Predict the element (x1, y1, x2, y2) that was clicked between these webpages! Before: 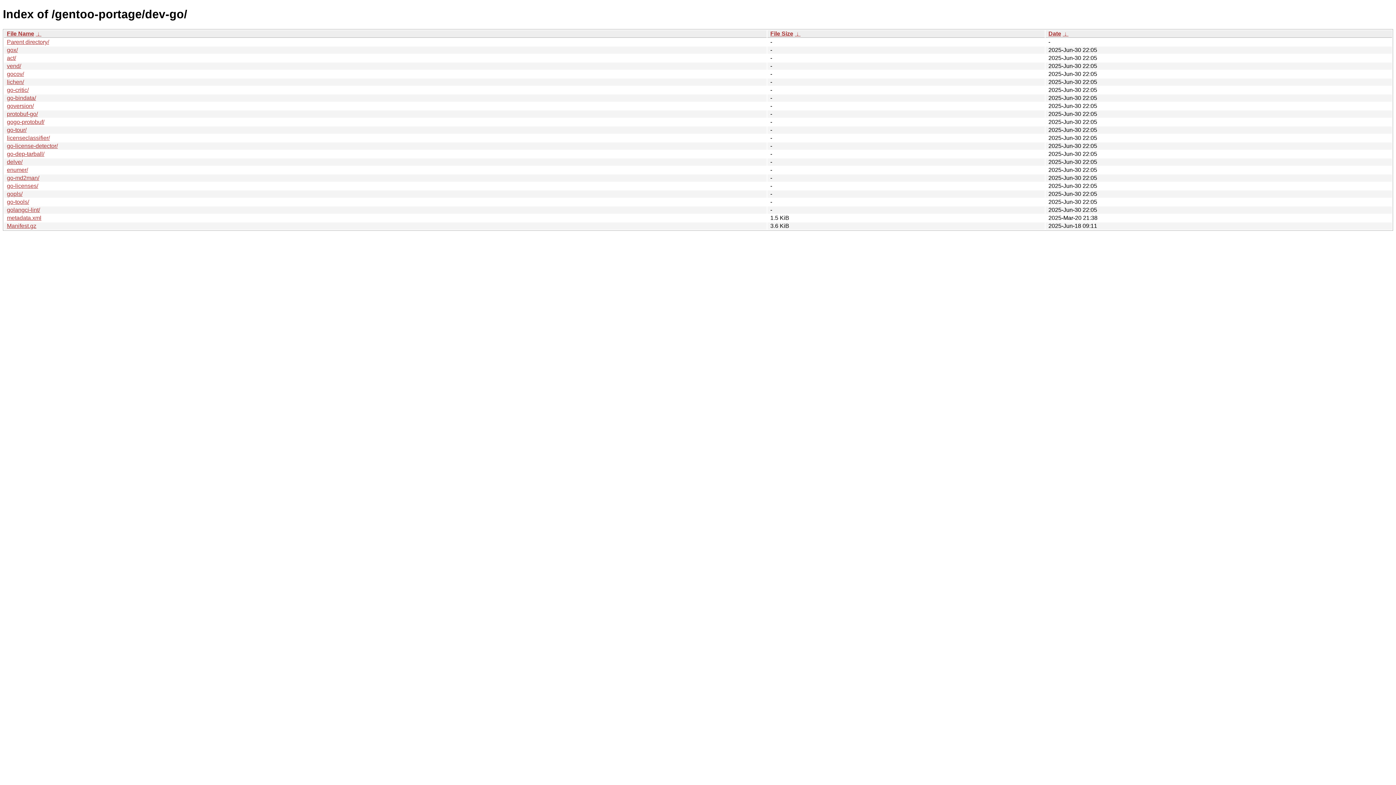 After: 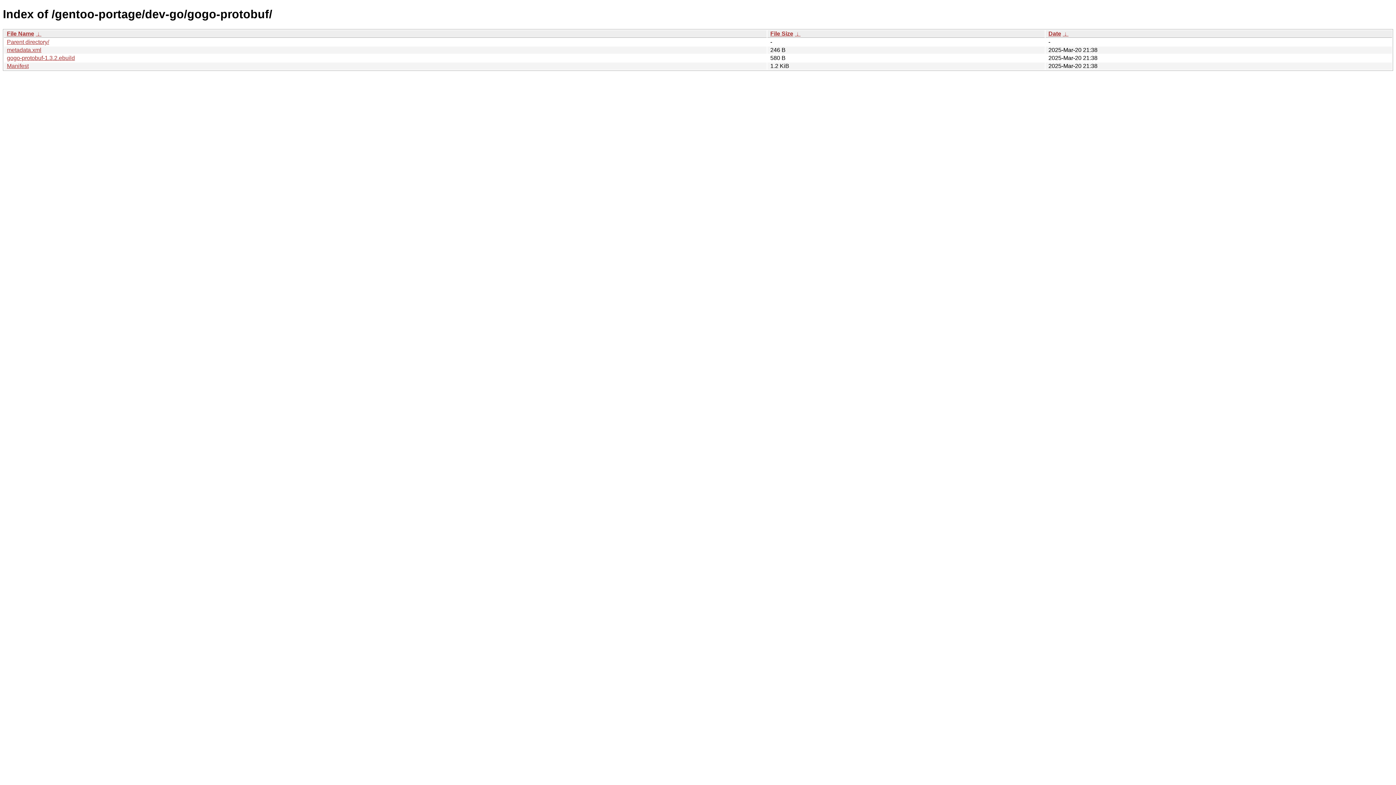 Action: label: gogo-protobuf/ bbox: (6, 118, 44, 125)